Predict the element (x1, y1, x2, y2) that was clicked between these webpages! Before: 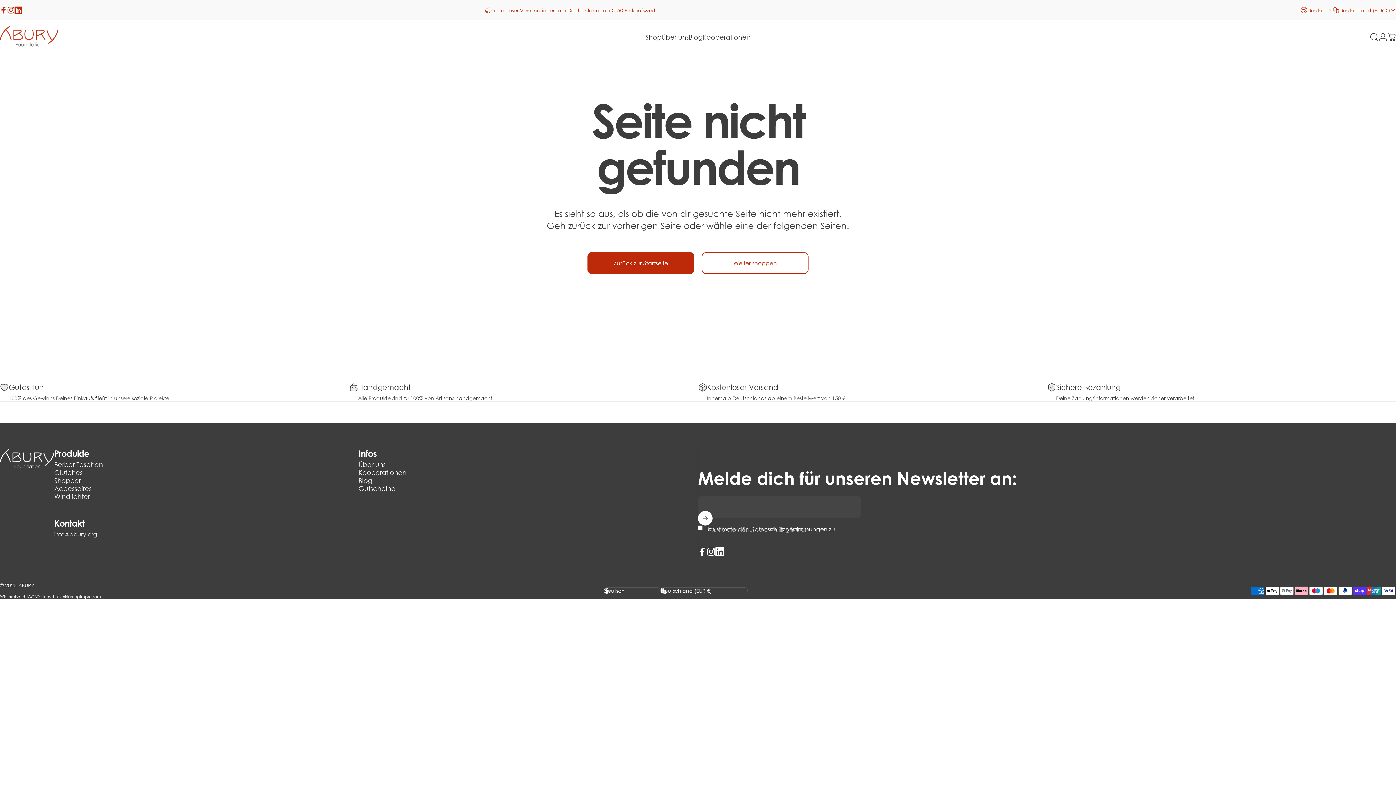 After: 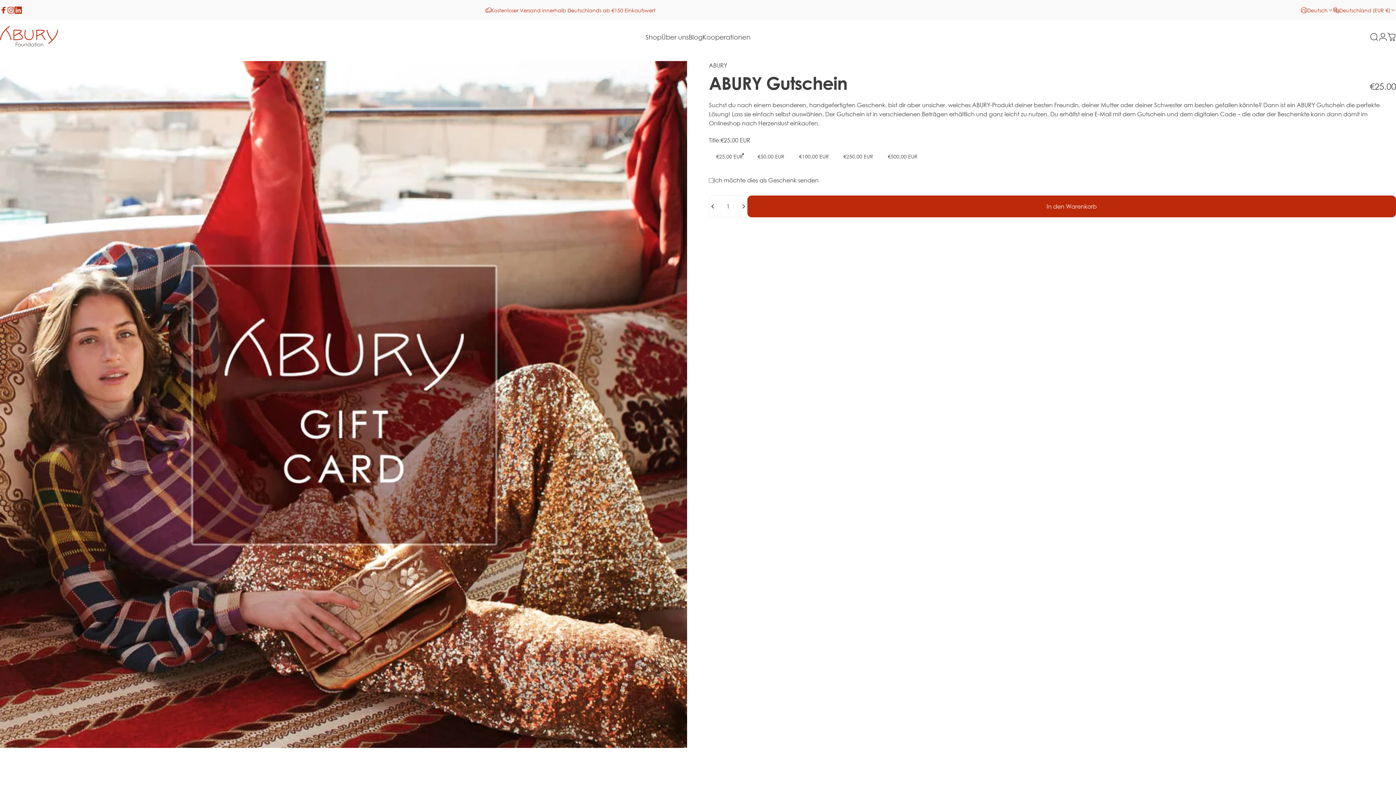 Action: label: Gutscheine bbox: (358, 485, 395, 493)